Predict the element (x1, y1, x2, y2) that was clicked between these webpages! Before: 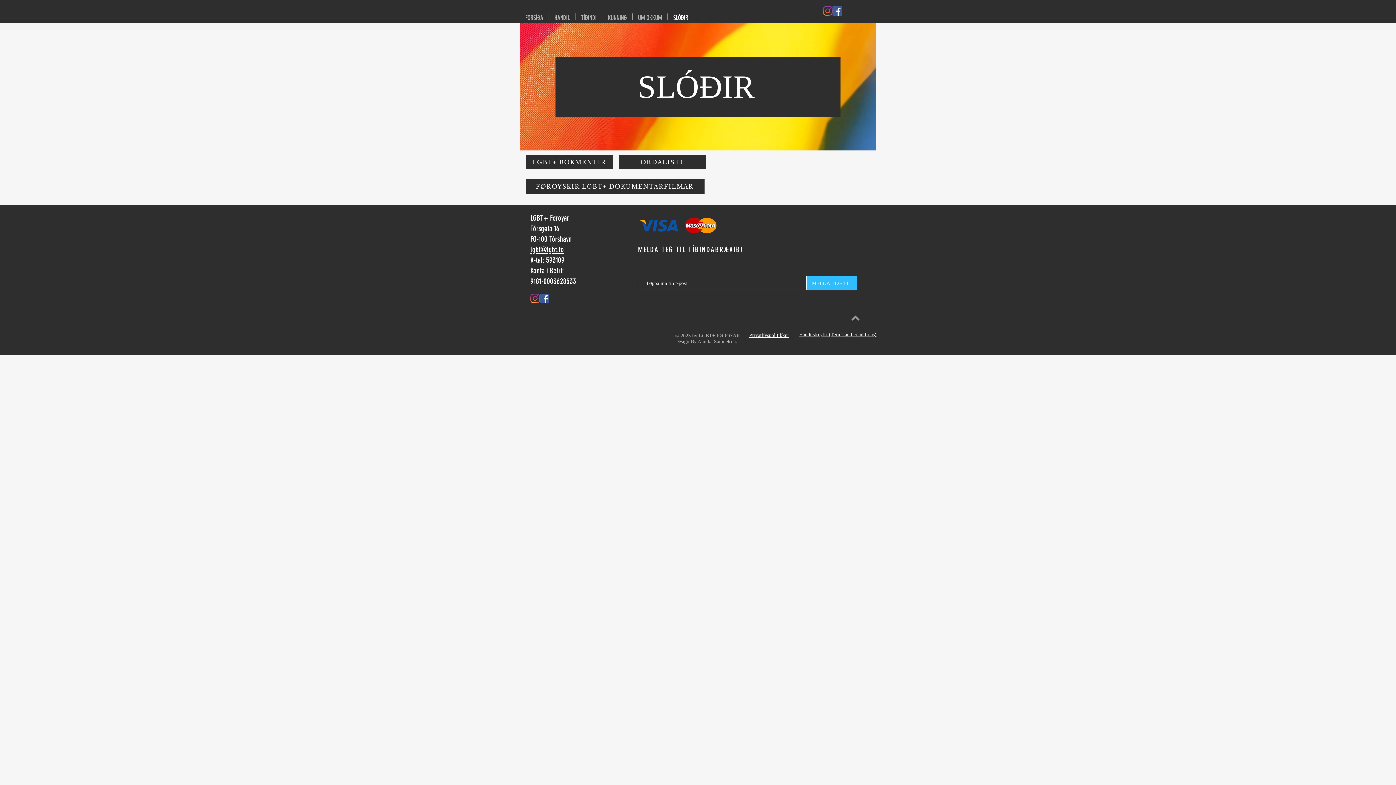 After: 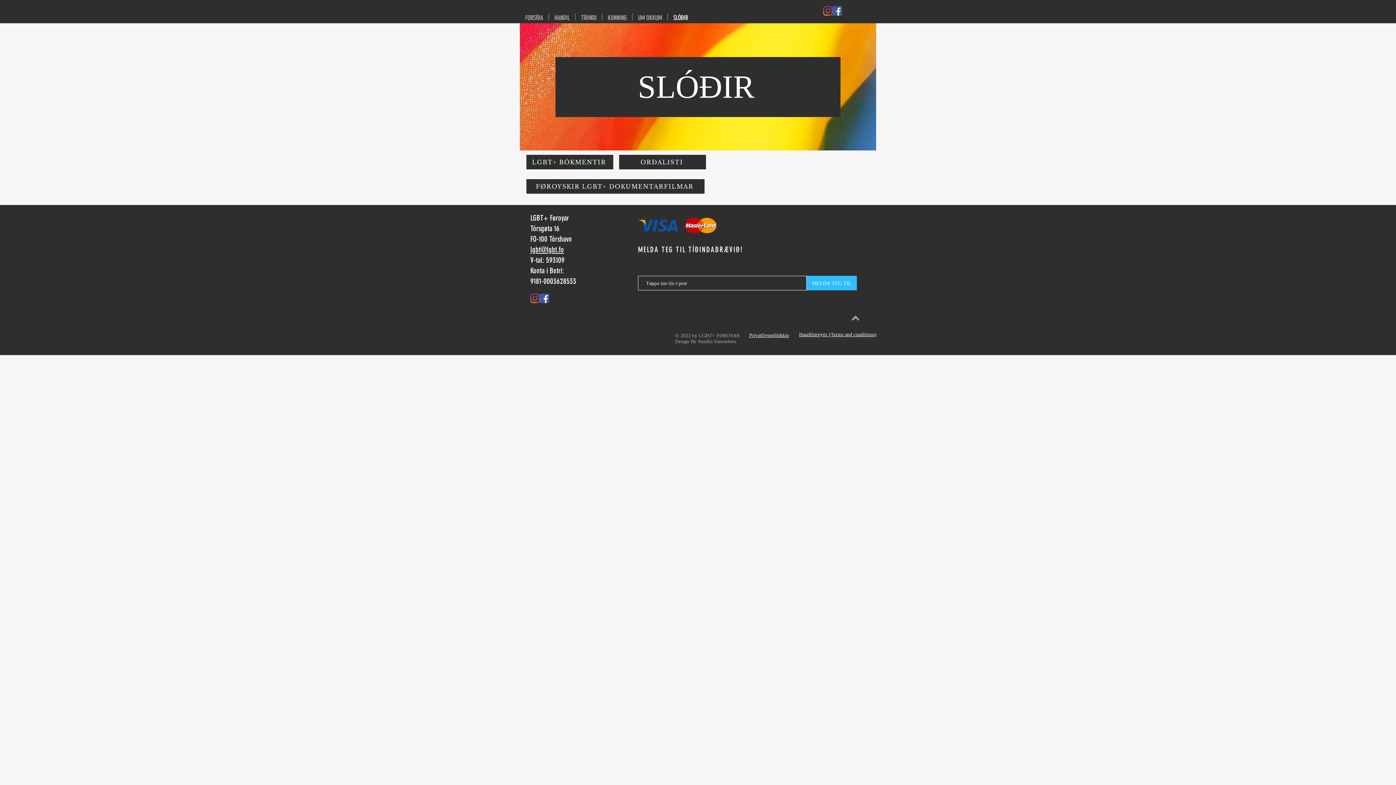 Action: bbox: (540, 293, 549, 303) label: Facebook